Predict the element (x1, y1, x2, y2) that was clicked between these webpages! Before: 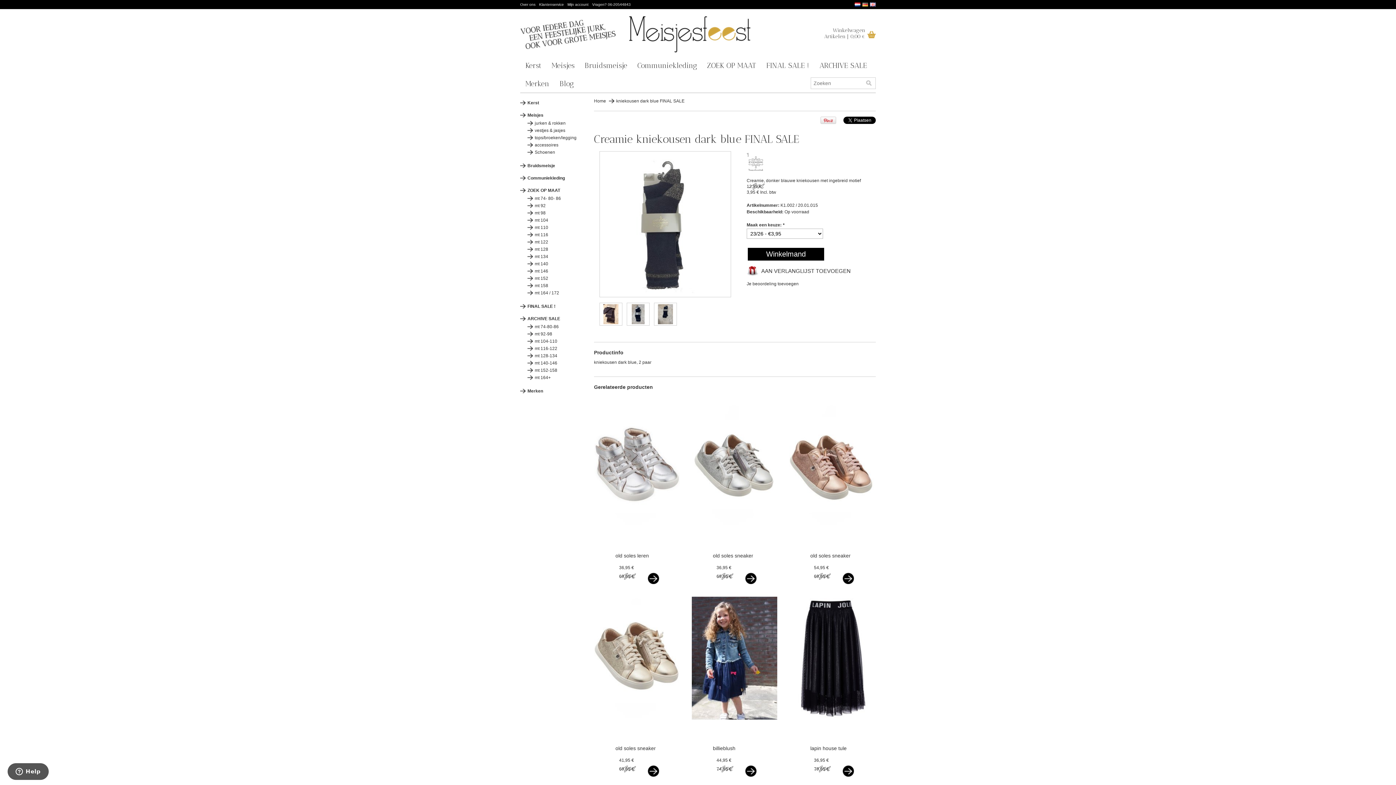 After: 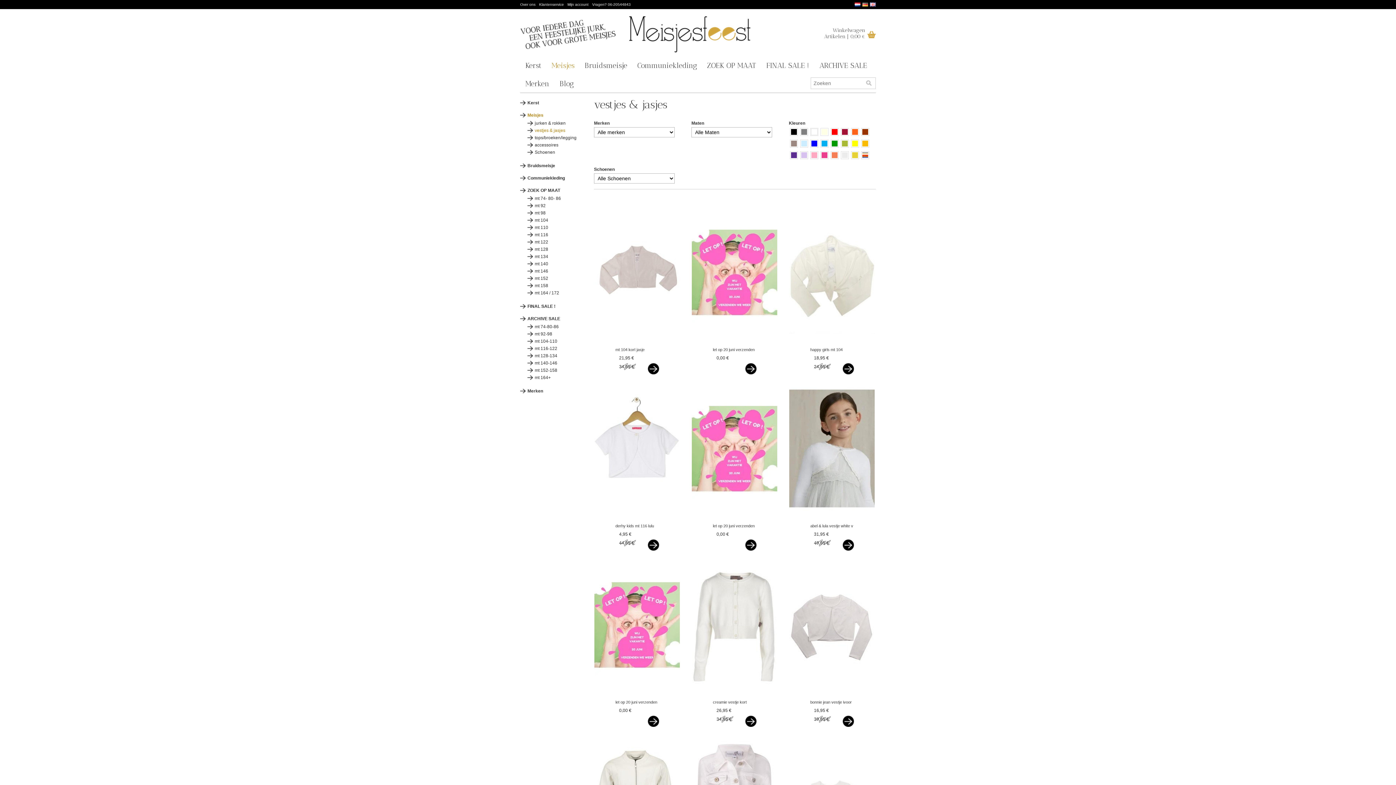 Action: bbox: (534, 128, 565, 133) label: vestjes & jasjes